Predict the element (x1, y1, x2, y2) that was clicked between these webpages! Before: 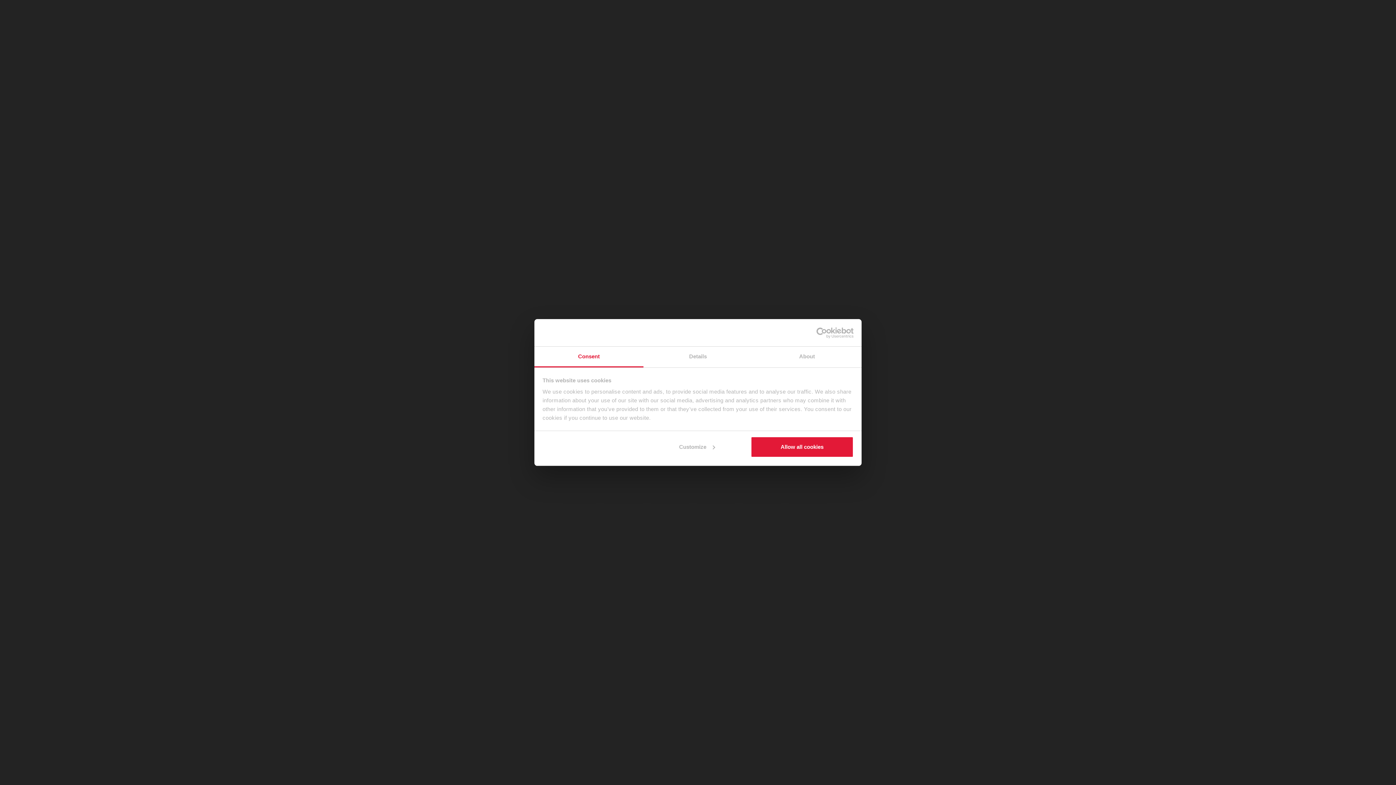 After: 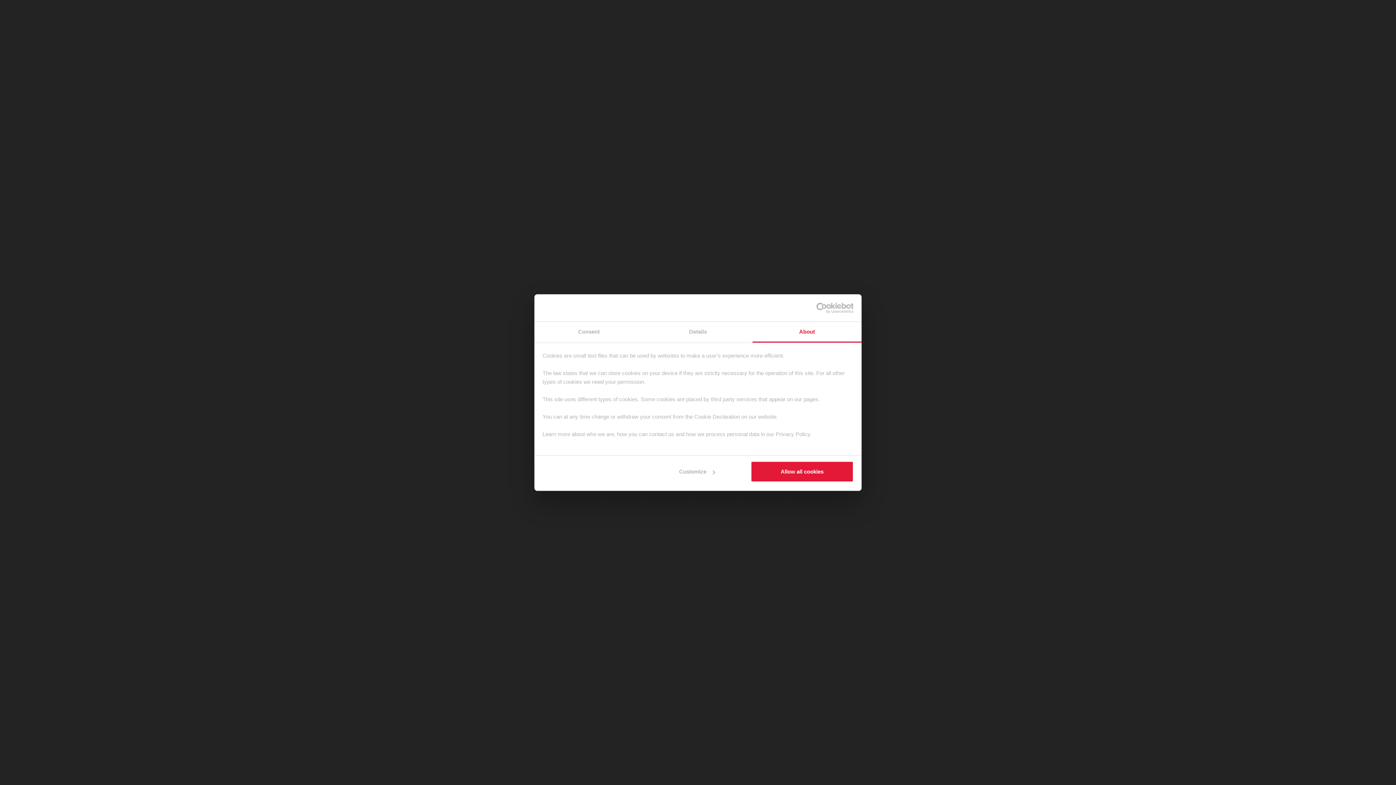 Action: bbox: (752, 346, 861, 367) label: About